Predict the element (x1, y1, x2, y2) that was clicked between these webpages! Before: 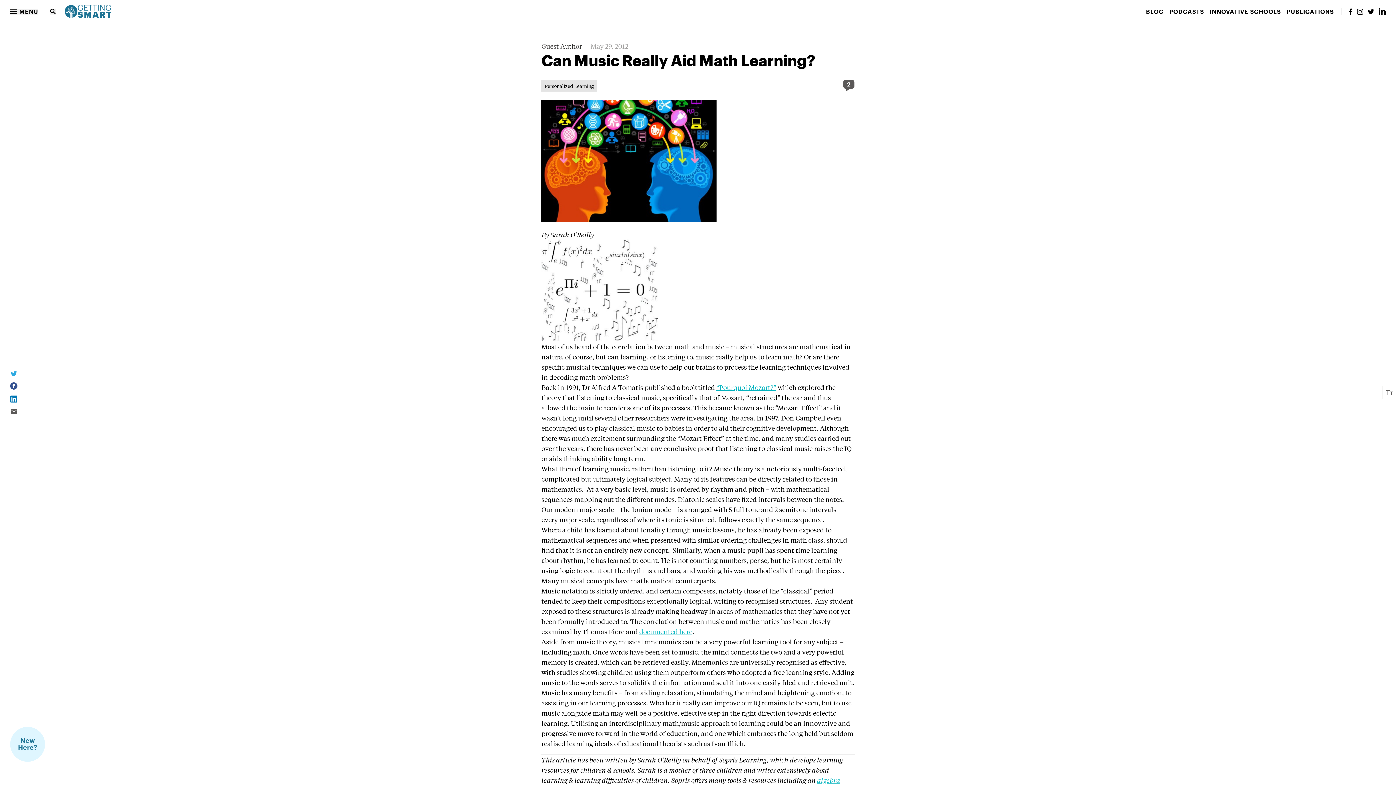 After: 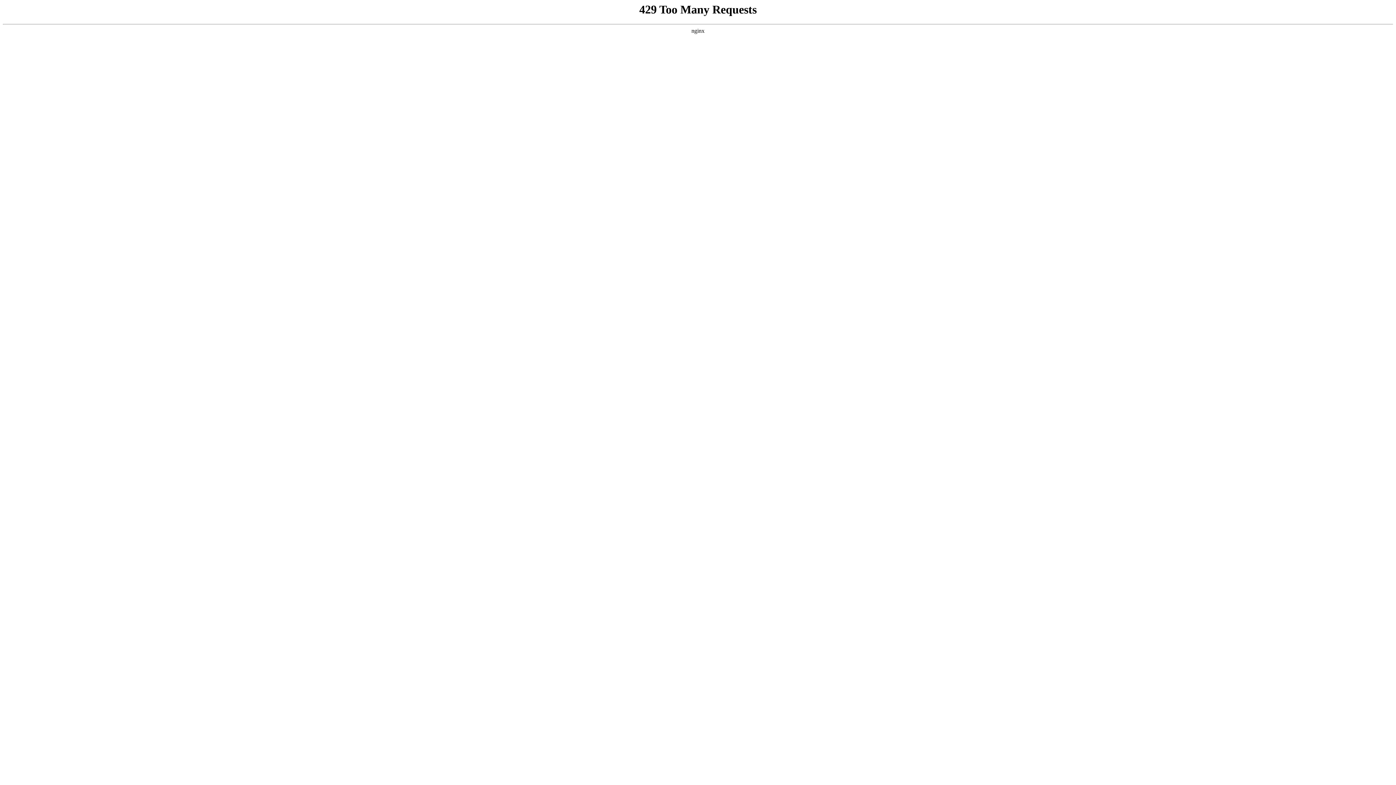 Action: label: Personalized Learning bbox: (541, 80, 597, 91)